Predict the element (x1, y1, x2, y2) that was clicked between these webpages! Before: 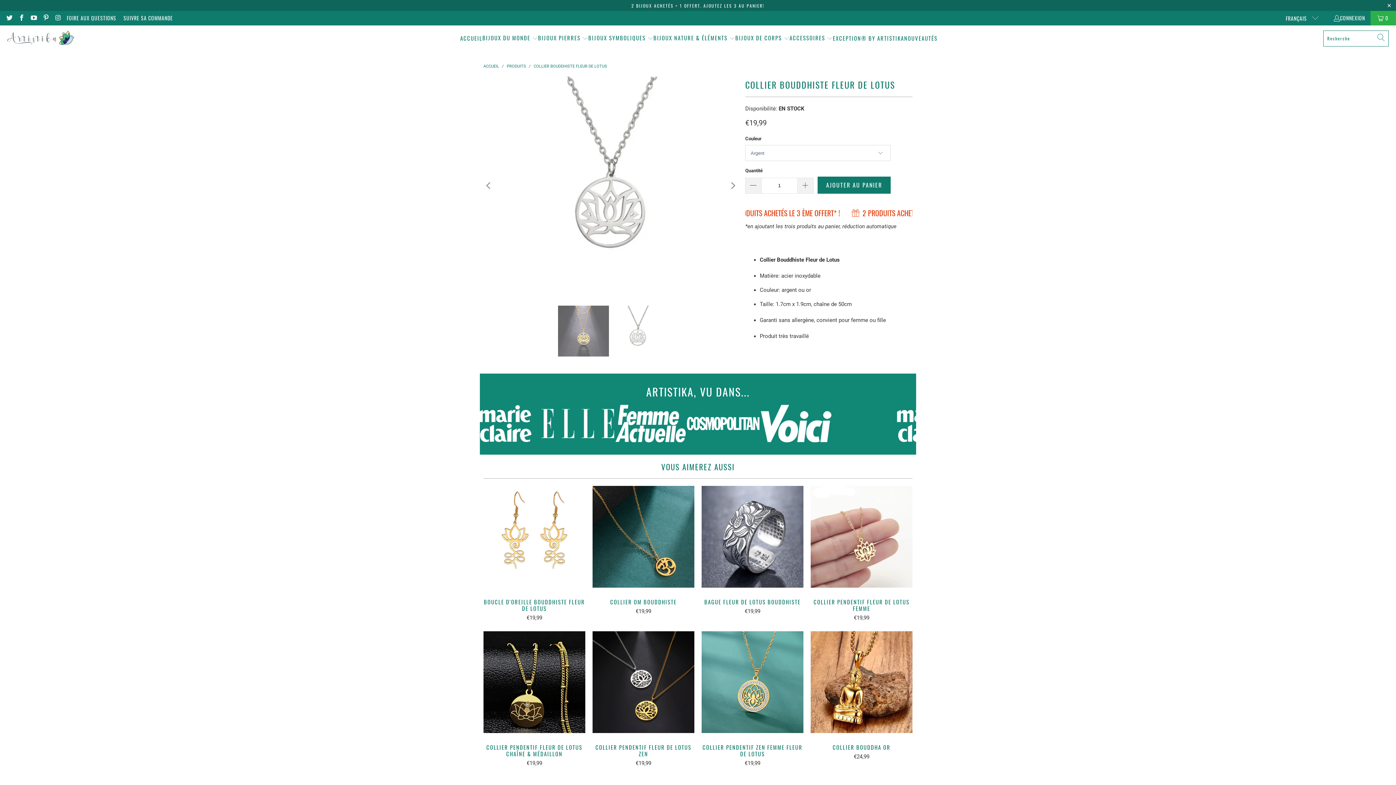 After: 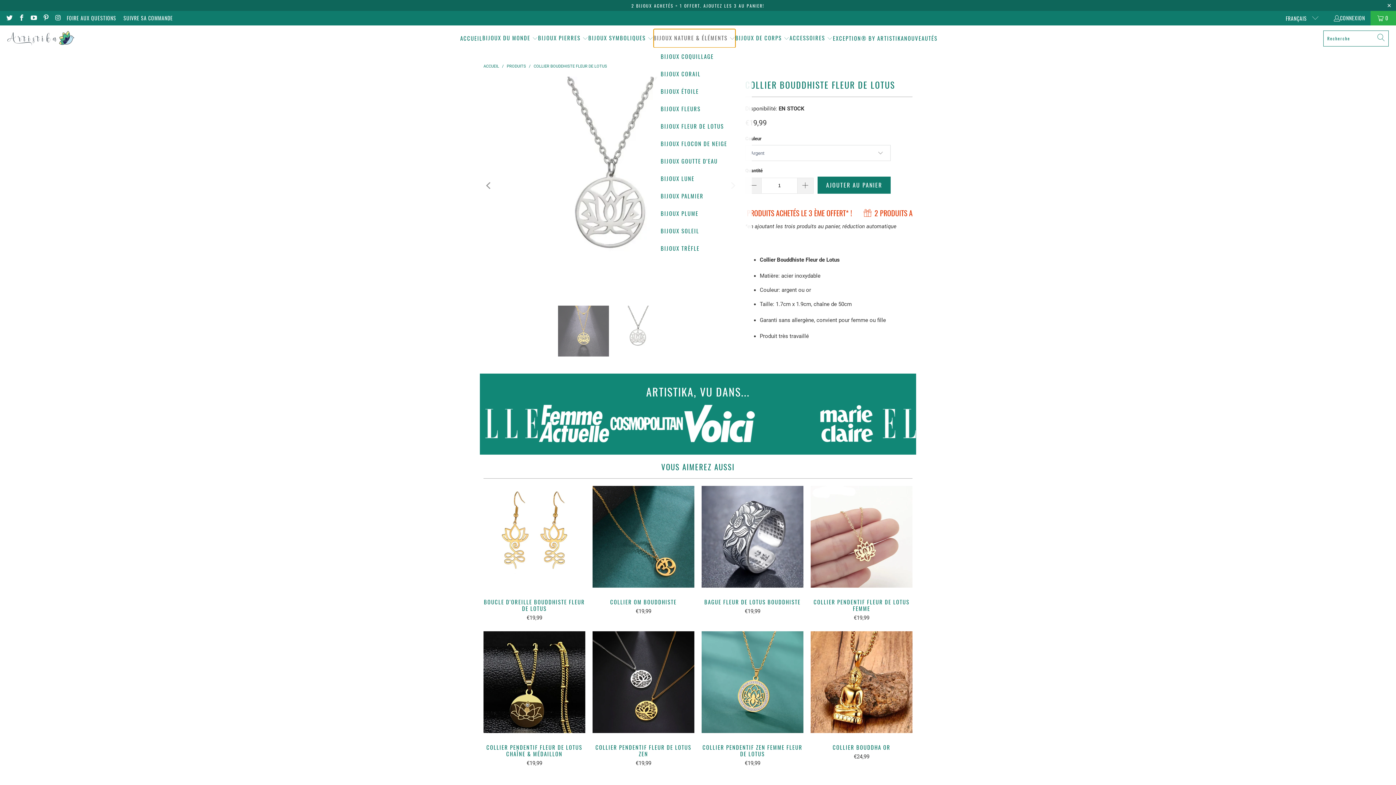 Action: bbox: (653, 29, 735, 47) label: BIJOUX NATURE & ÉLÉMENTS 